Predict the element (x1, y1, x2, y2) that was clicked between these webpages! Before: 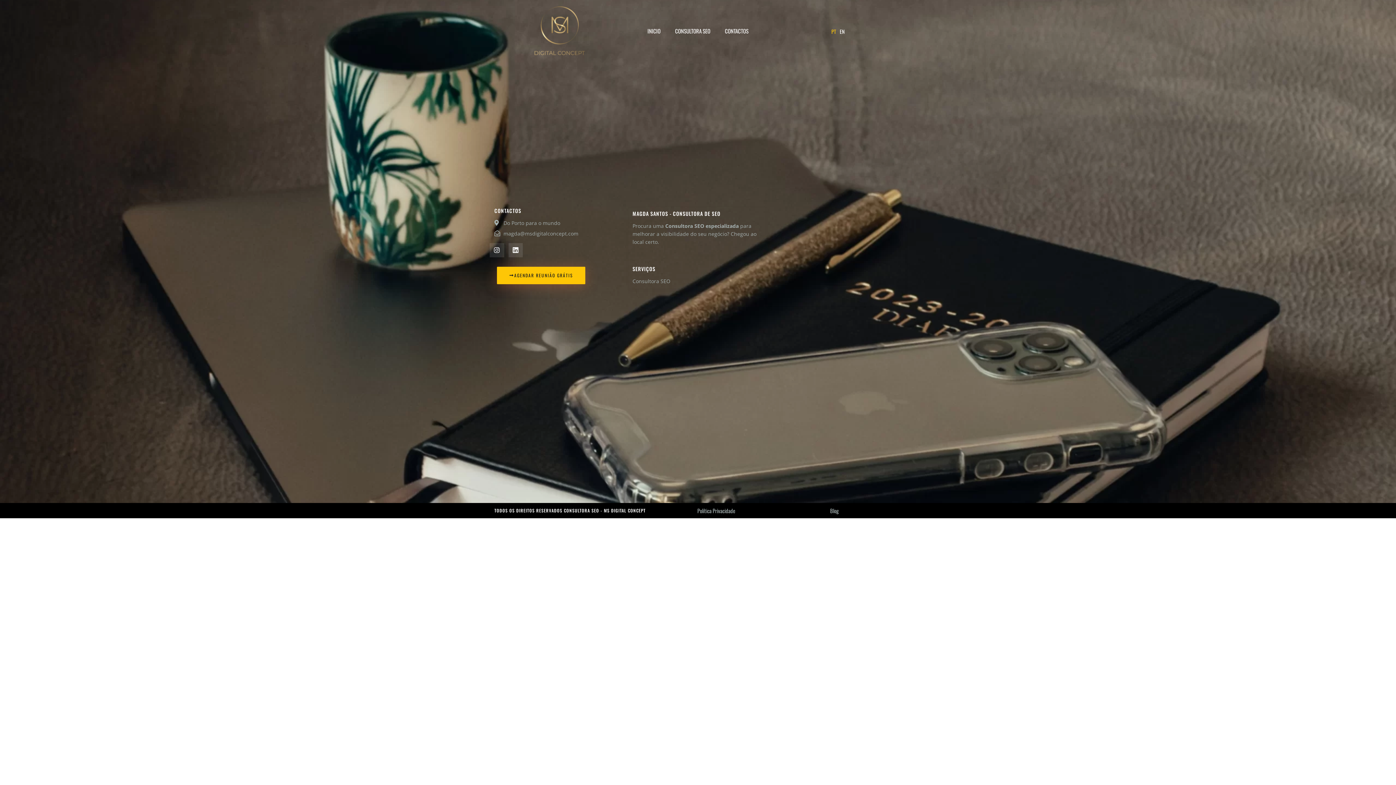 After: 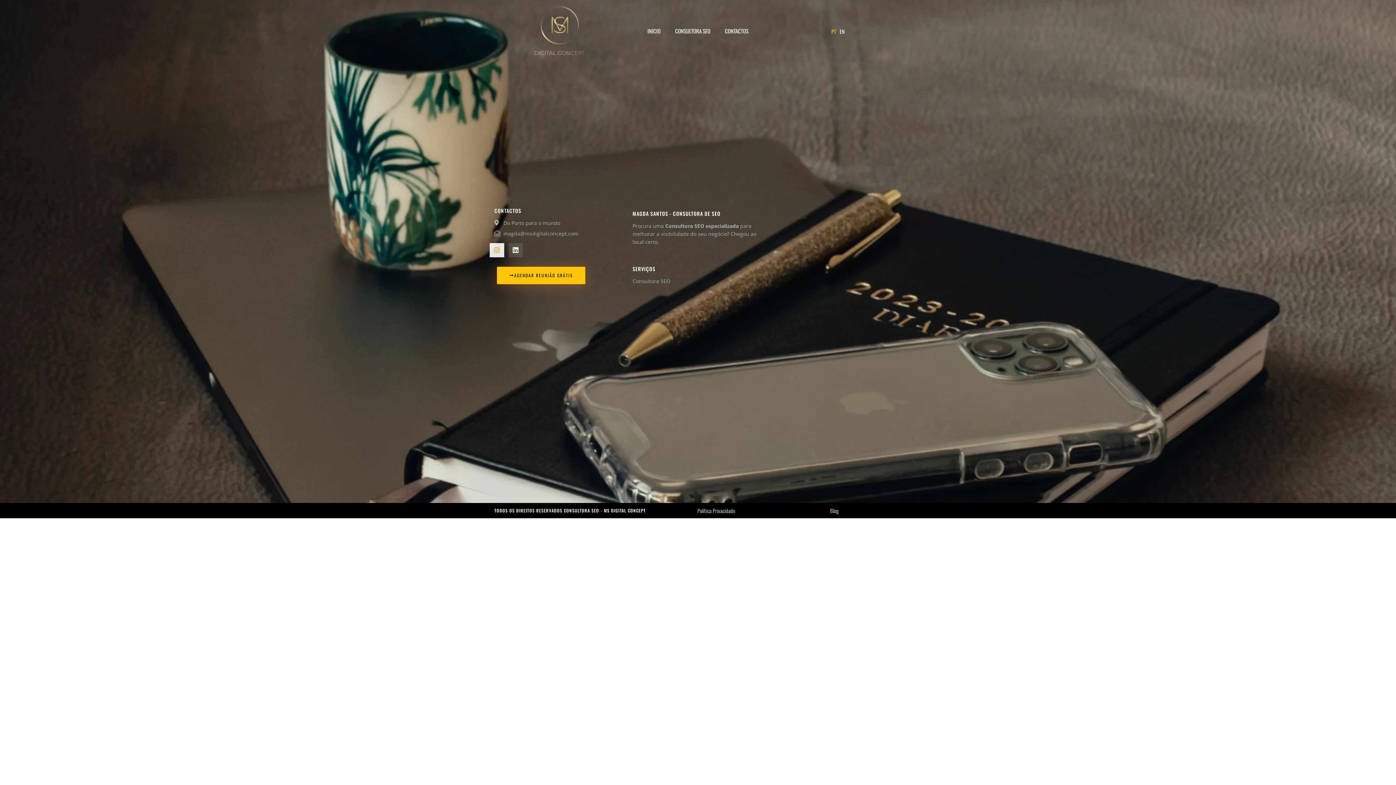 Action: label: Instagram bbox: (489, 243, 504, 257)